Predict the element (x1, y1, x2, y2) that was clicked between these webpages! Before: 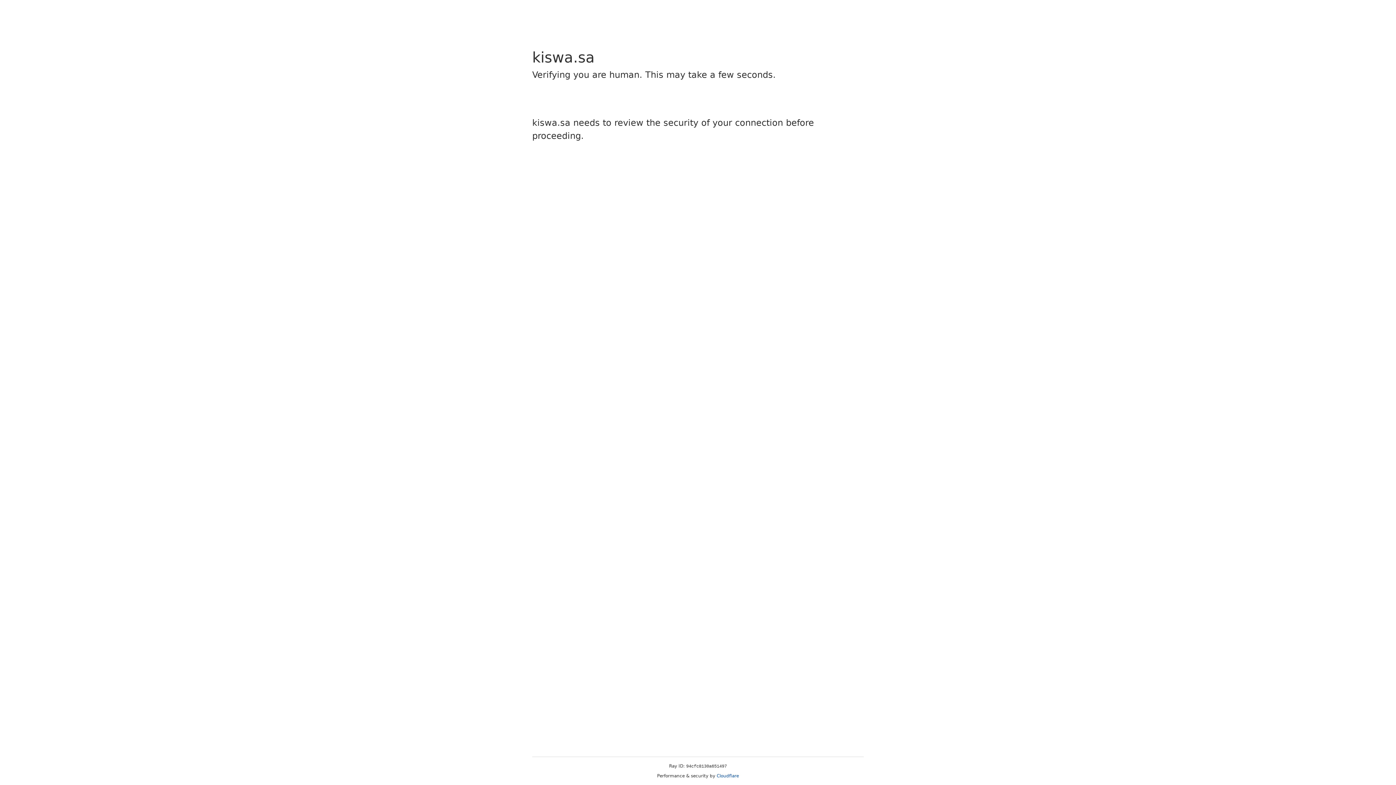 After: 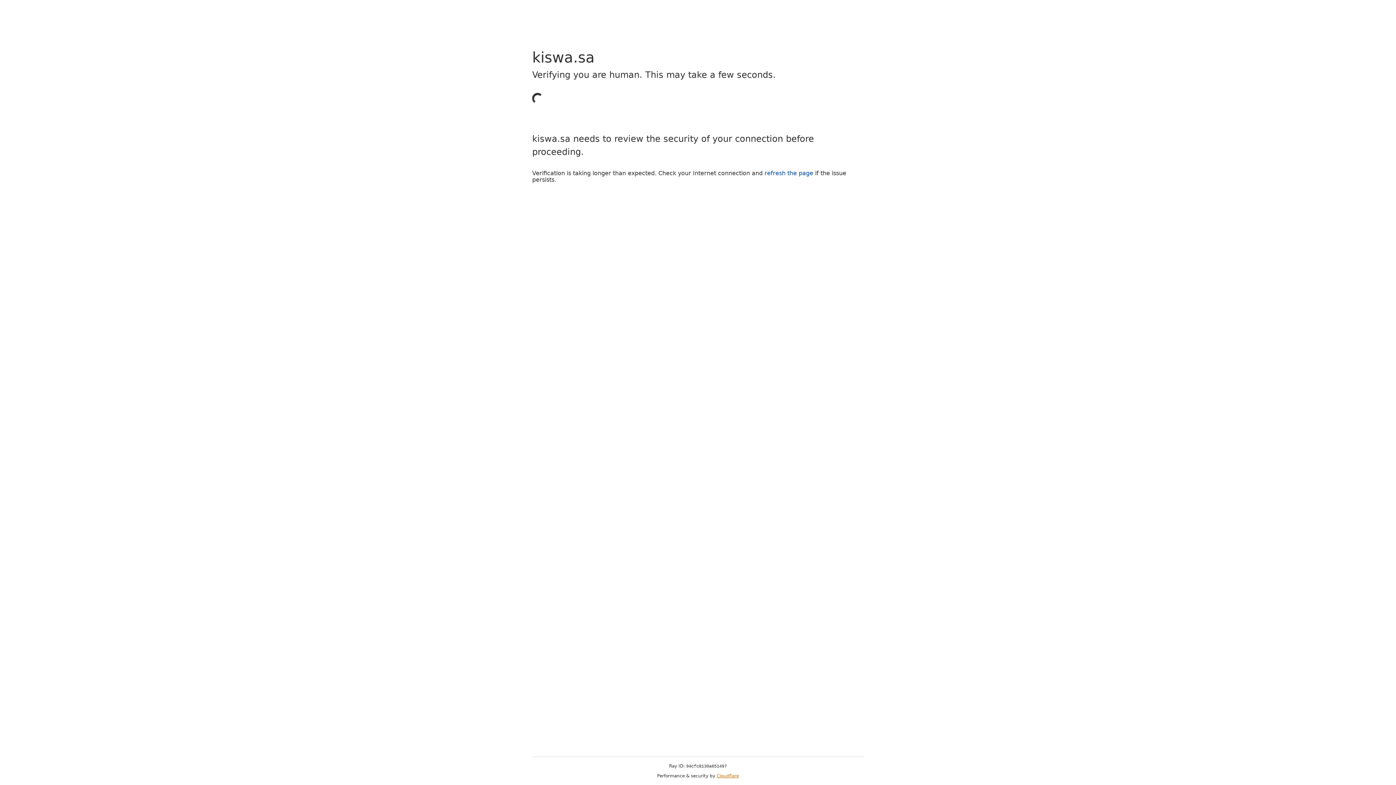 Action: bbox: (716, 773, 739, 778) label: Cloudflare